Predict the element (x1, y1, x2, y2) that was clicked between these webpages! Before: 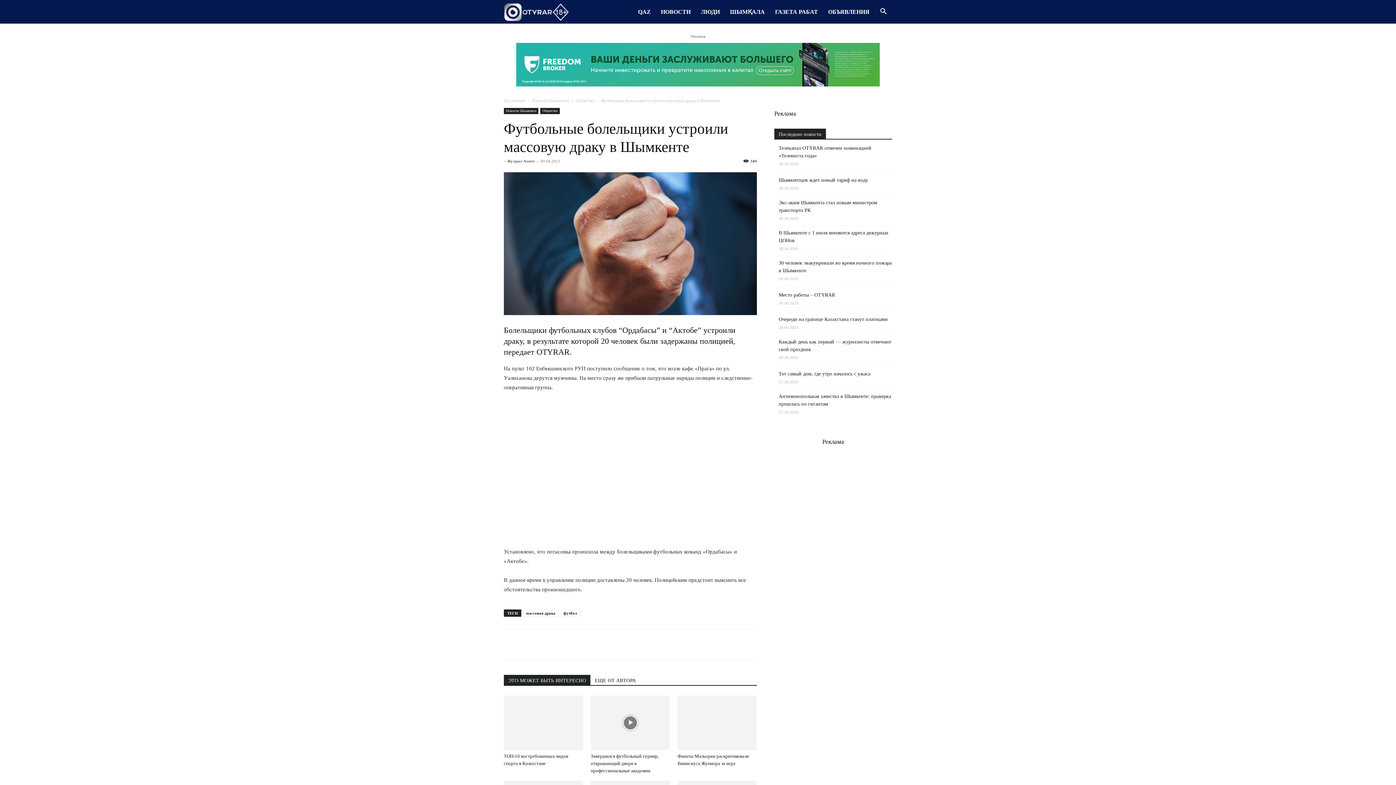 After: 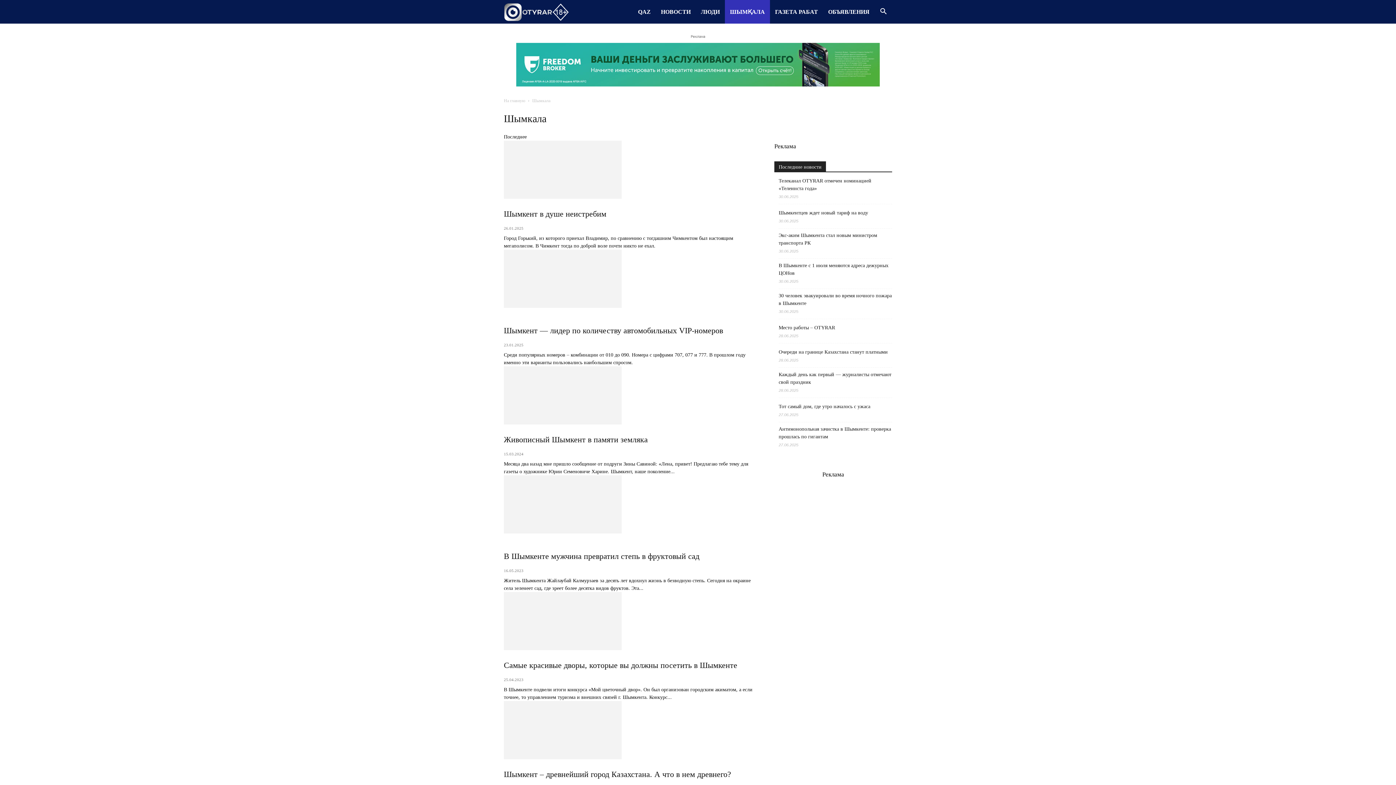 Action: label: ШЫМҚАЛА bbox: (725, 0, 770, 23)